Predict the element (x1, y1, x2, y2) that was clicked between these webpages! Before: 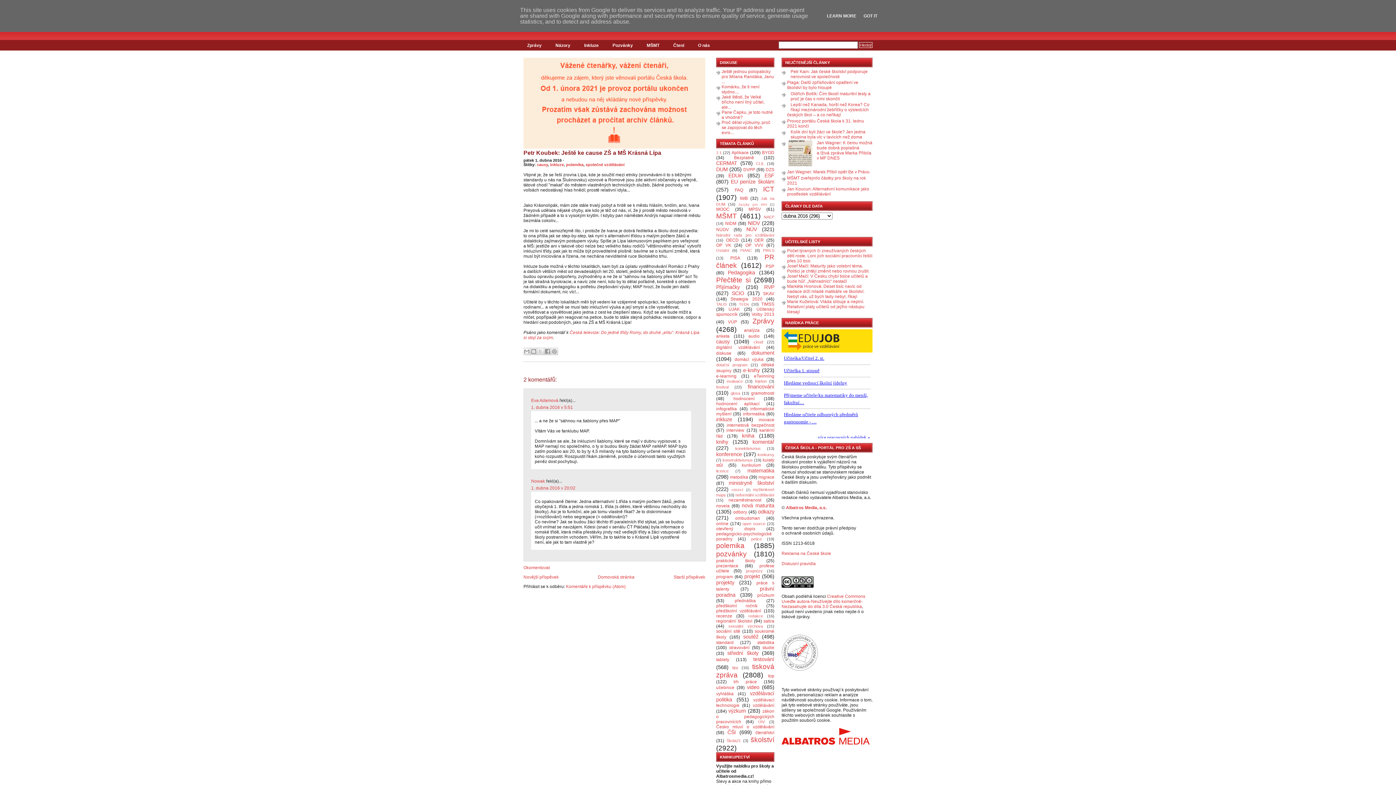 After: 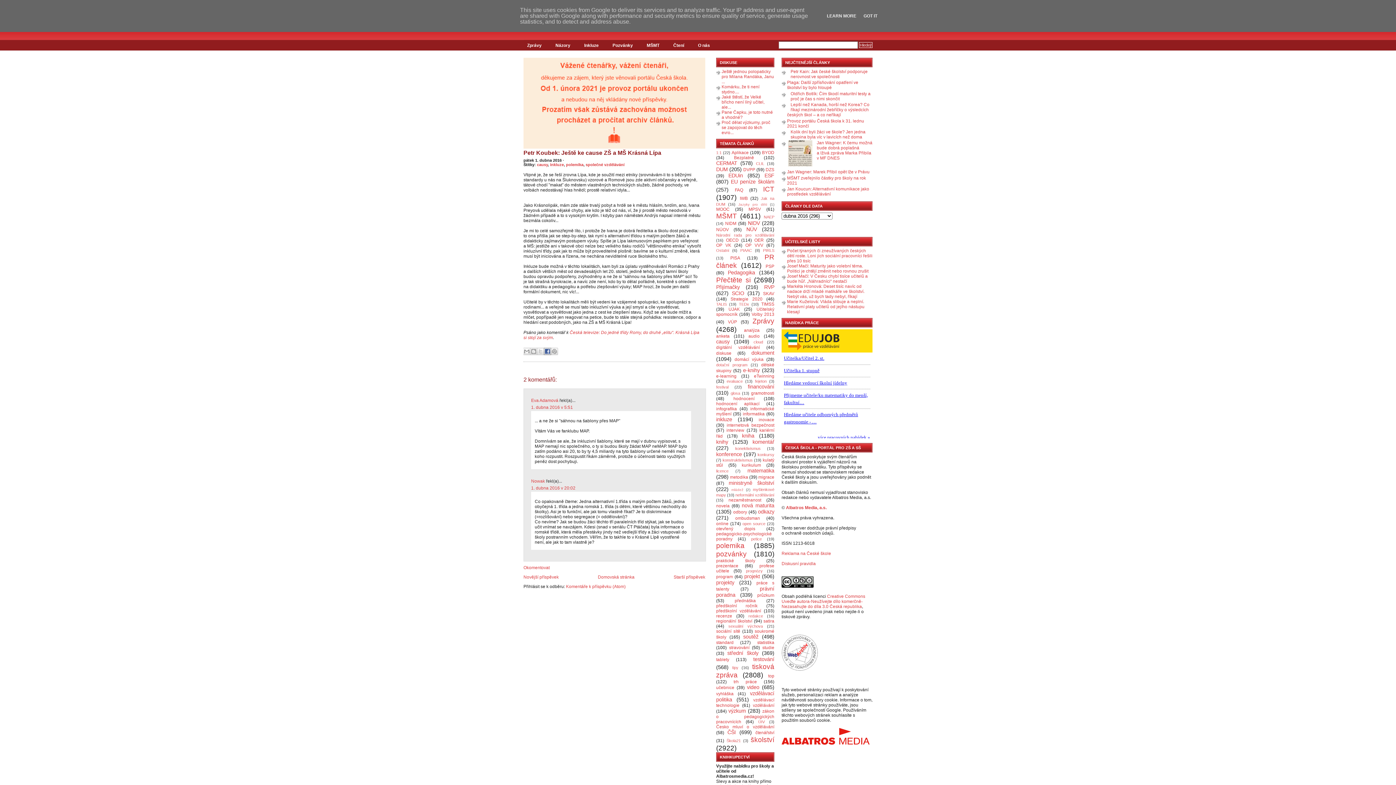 Action: bbox: (544, 348, 551, 355) label: Sdílet ve službě Facebook